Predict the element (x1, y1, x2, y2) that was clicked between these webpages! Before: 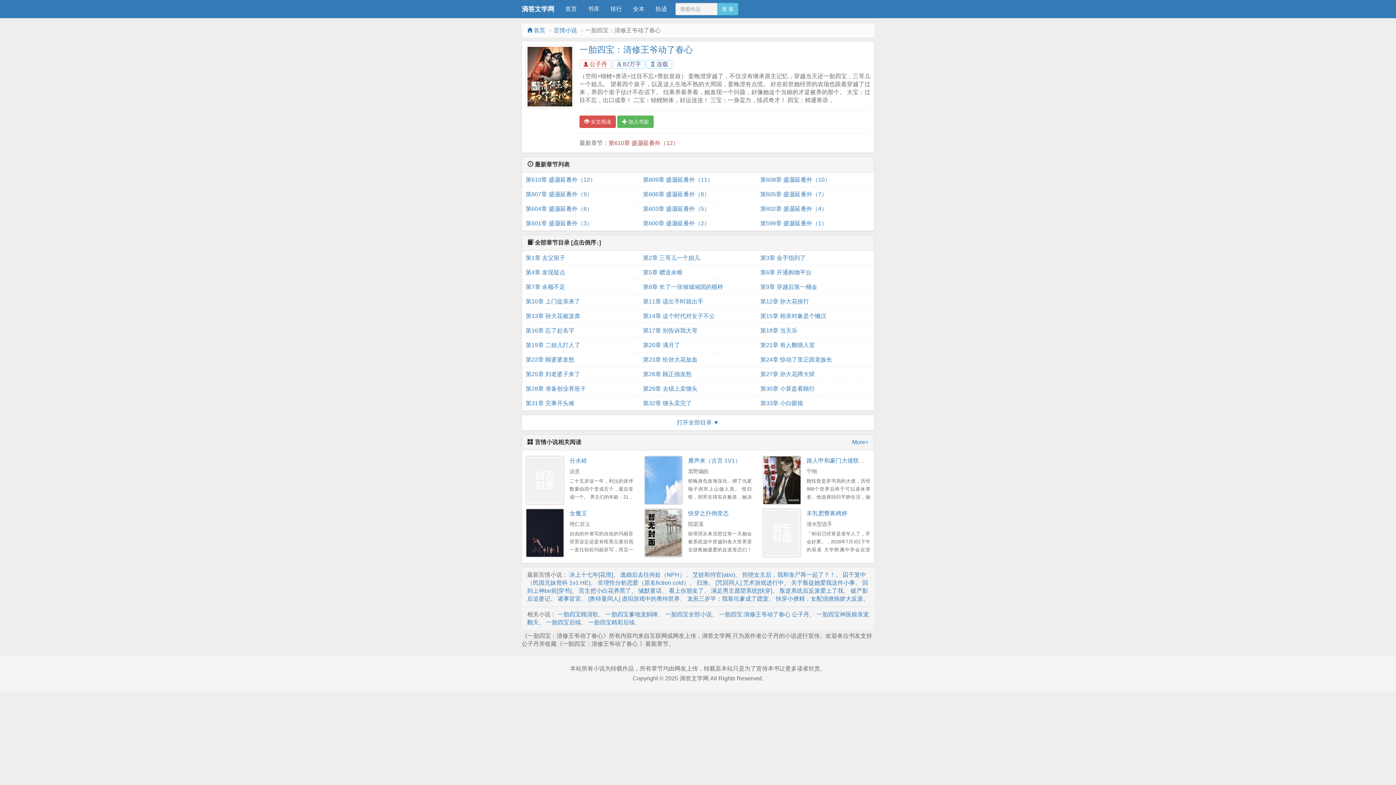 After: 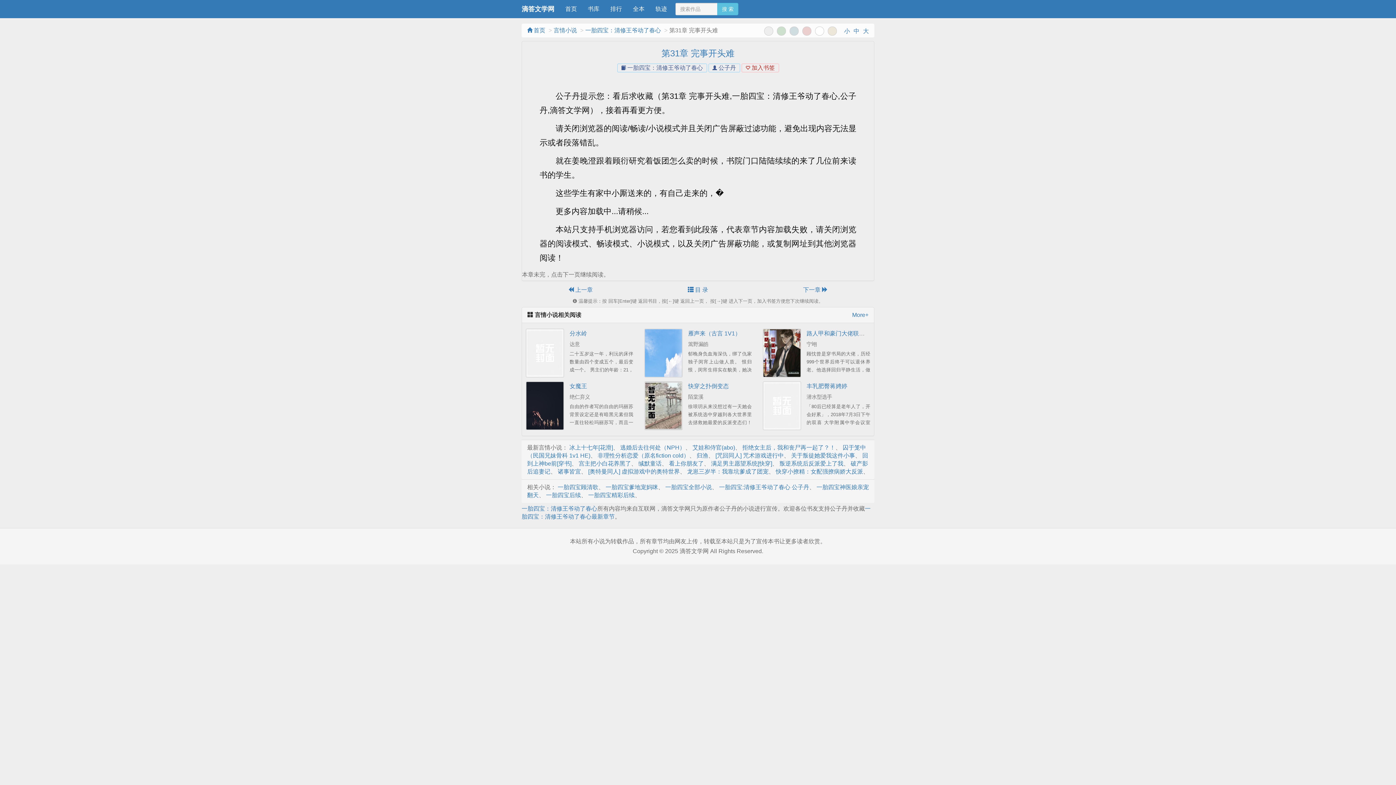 Action: label: 第31章 完事开头难 bbox: (525, 396, 635, 410)